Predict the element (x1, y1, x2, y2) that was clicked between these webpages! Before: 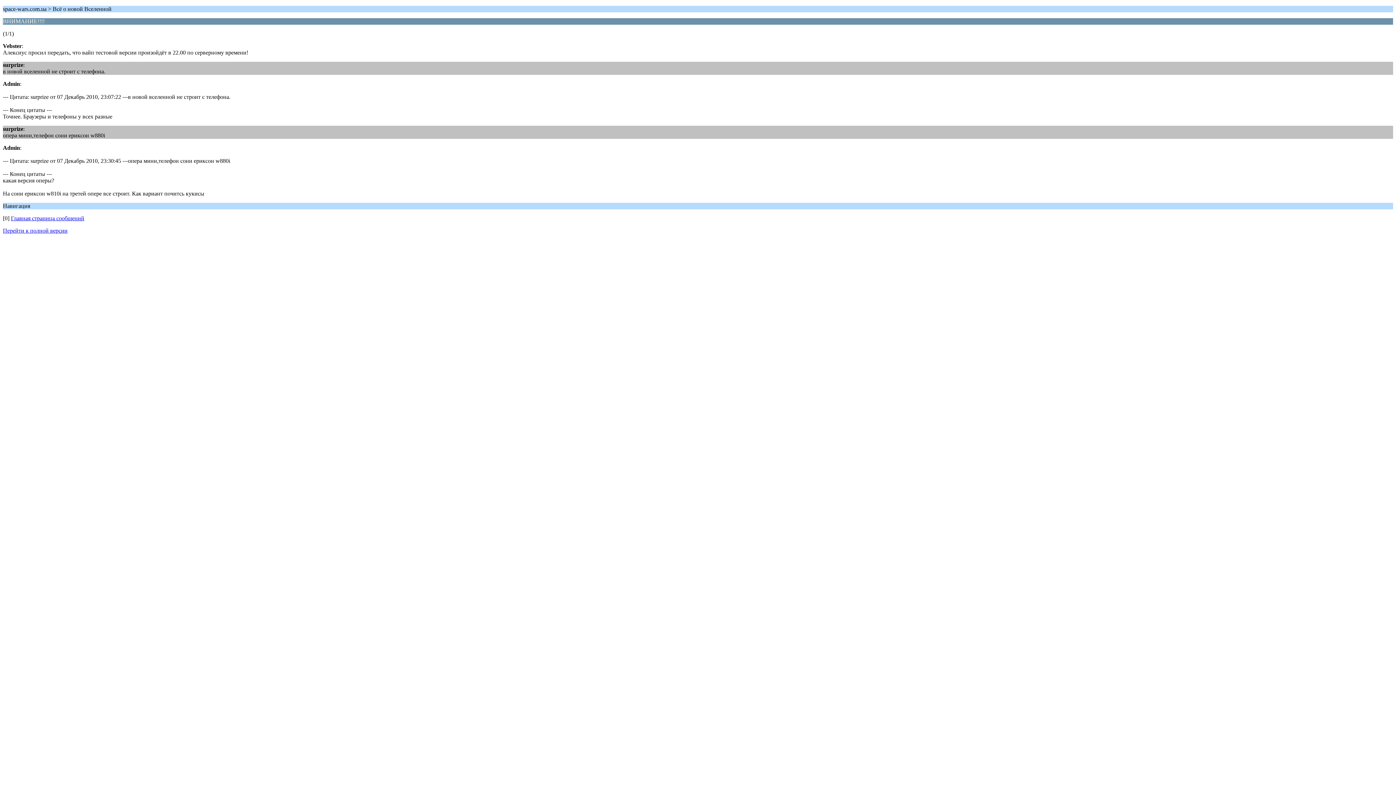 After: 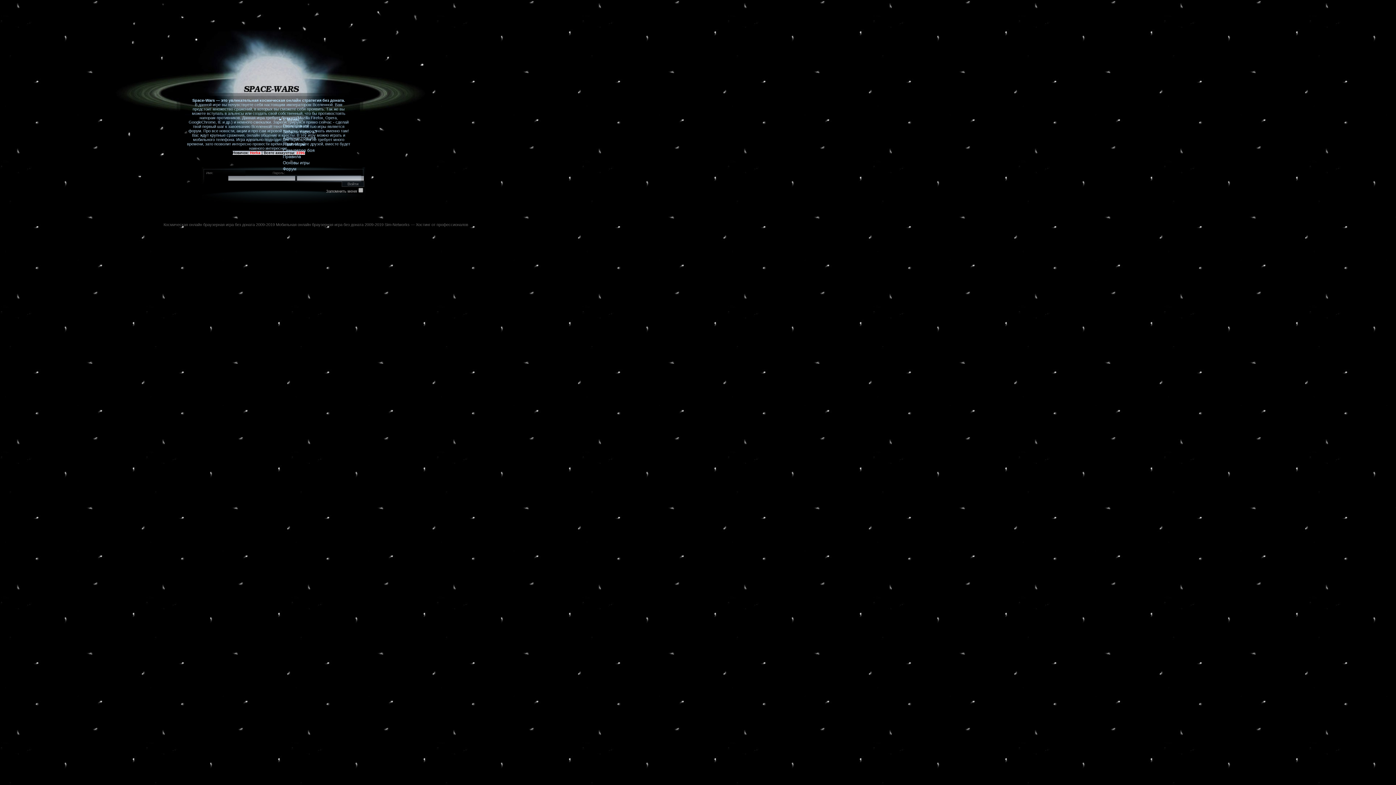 Action: label: space-wars.com.ua bbox: (2, 5, 46, 12)